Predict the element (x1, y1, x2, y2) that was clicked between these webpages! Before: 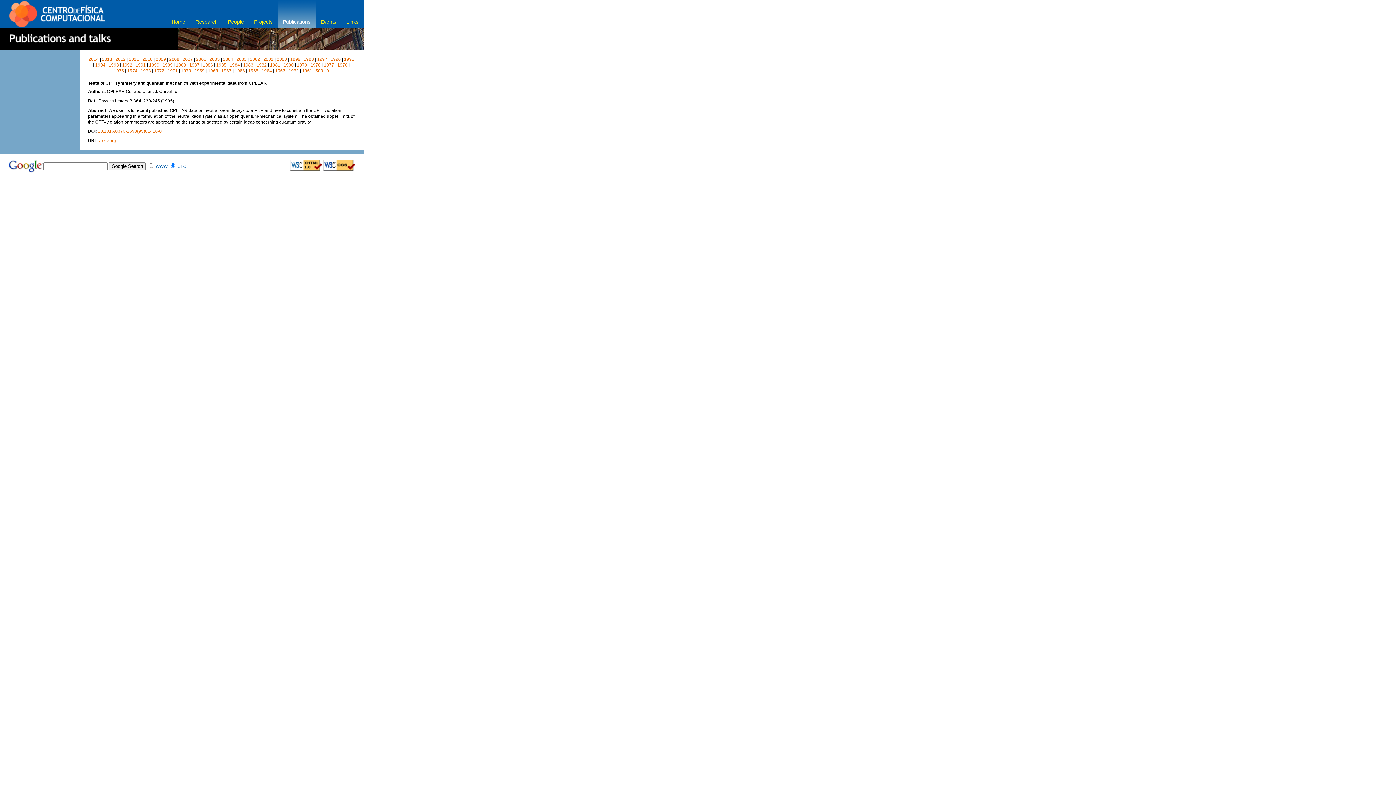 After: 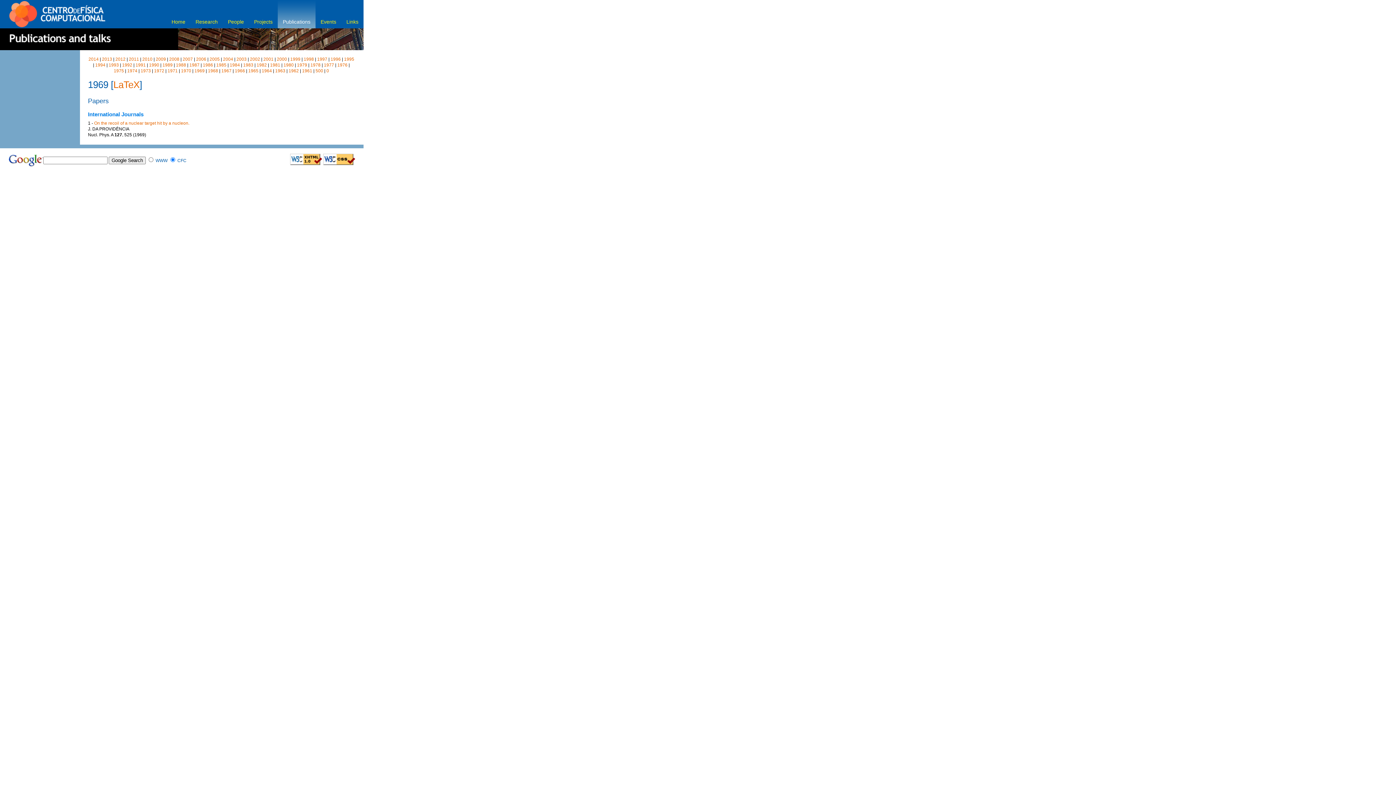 Action: bbox: (194, 68, 204, 73) label: 1969